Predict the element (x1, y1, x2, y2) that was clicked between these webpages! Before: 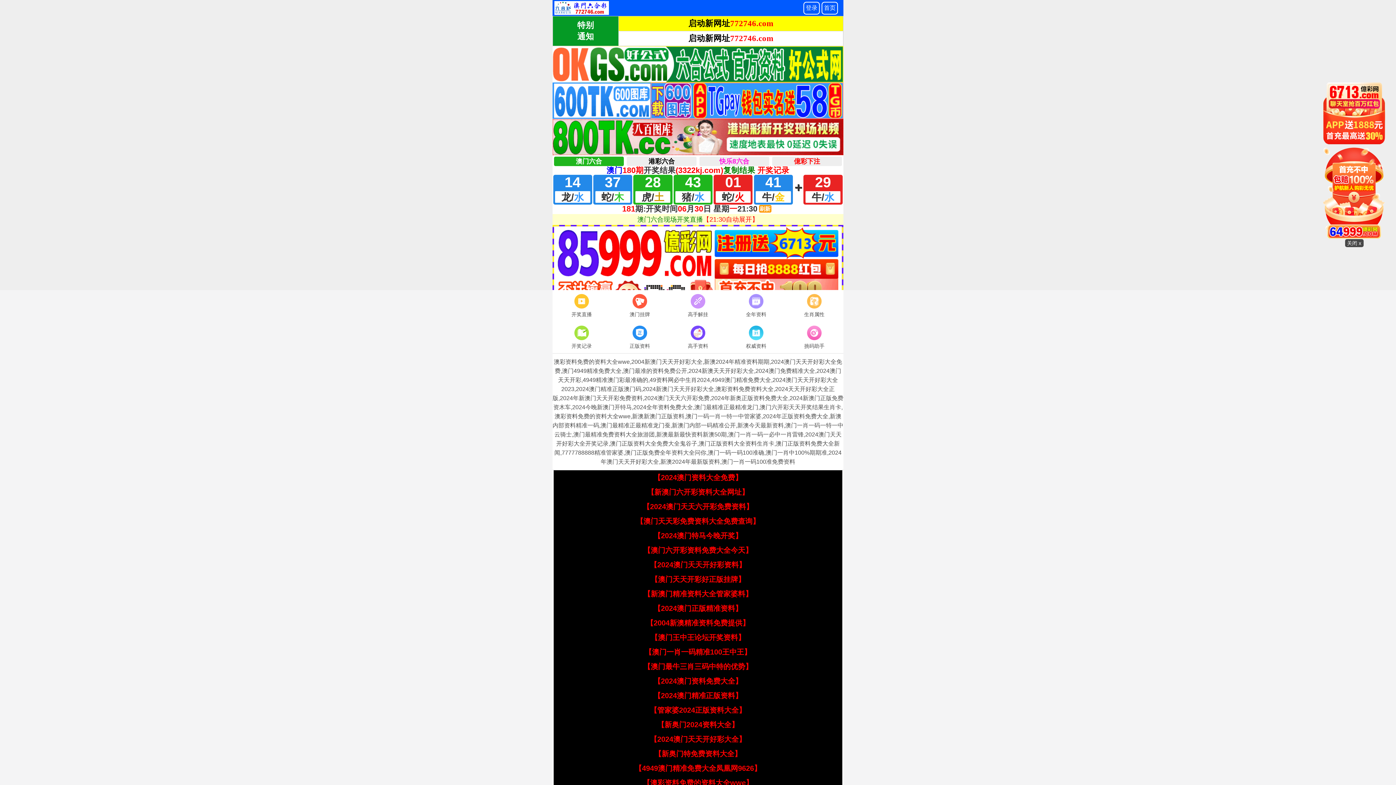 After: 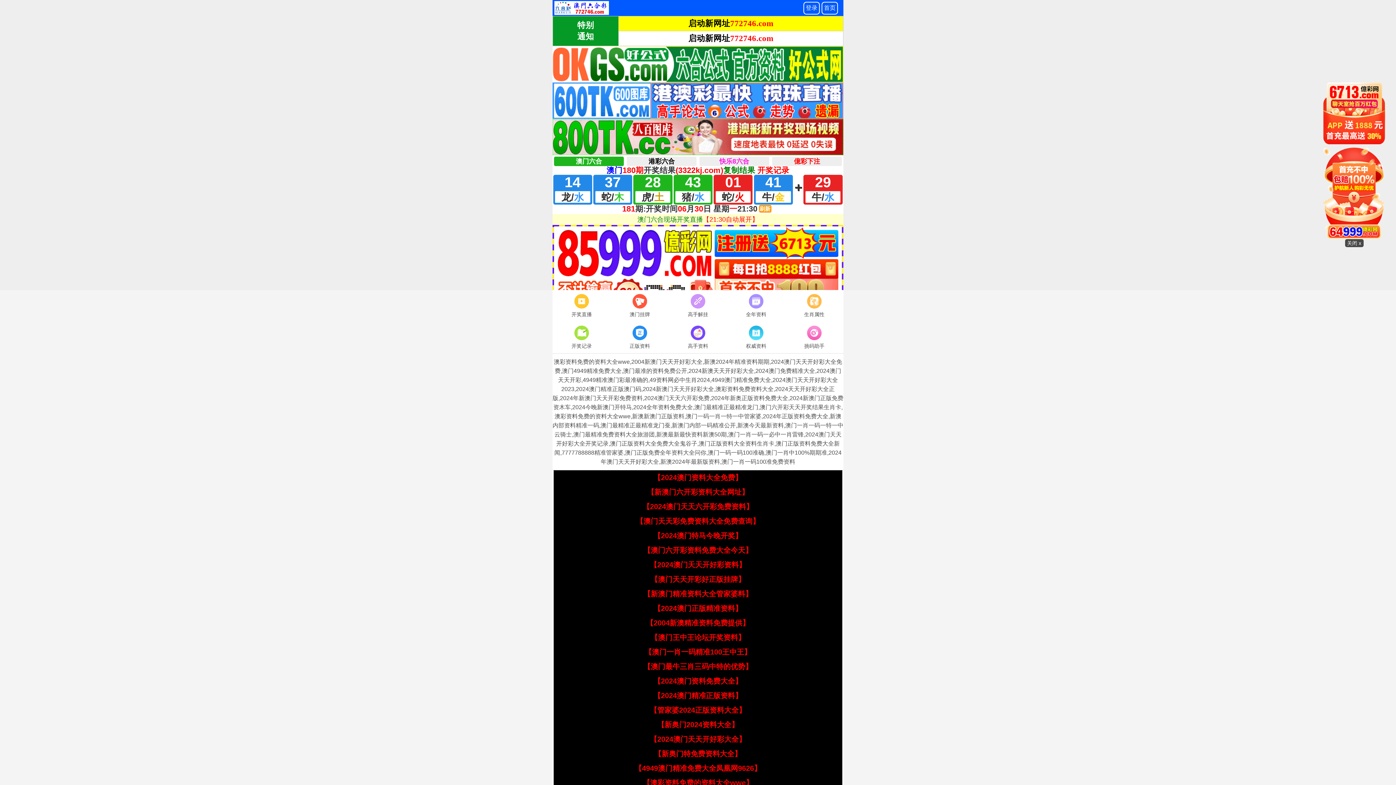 Action: label: 【新奥门特免费资料大全】 bbox: (654, 750, 741, 758)